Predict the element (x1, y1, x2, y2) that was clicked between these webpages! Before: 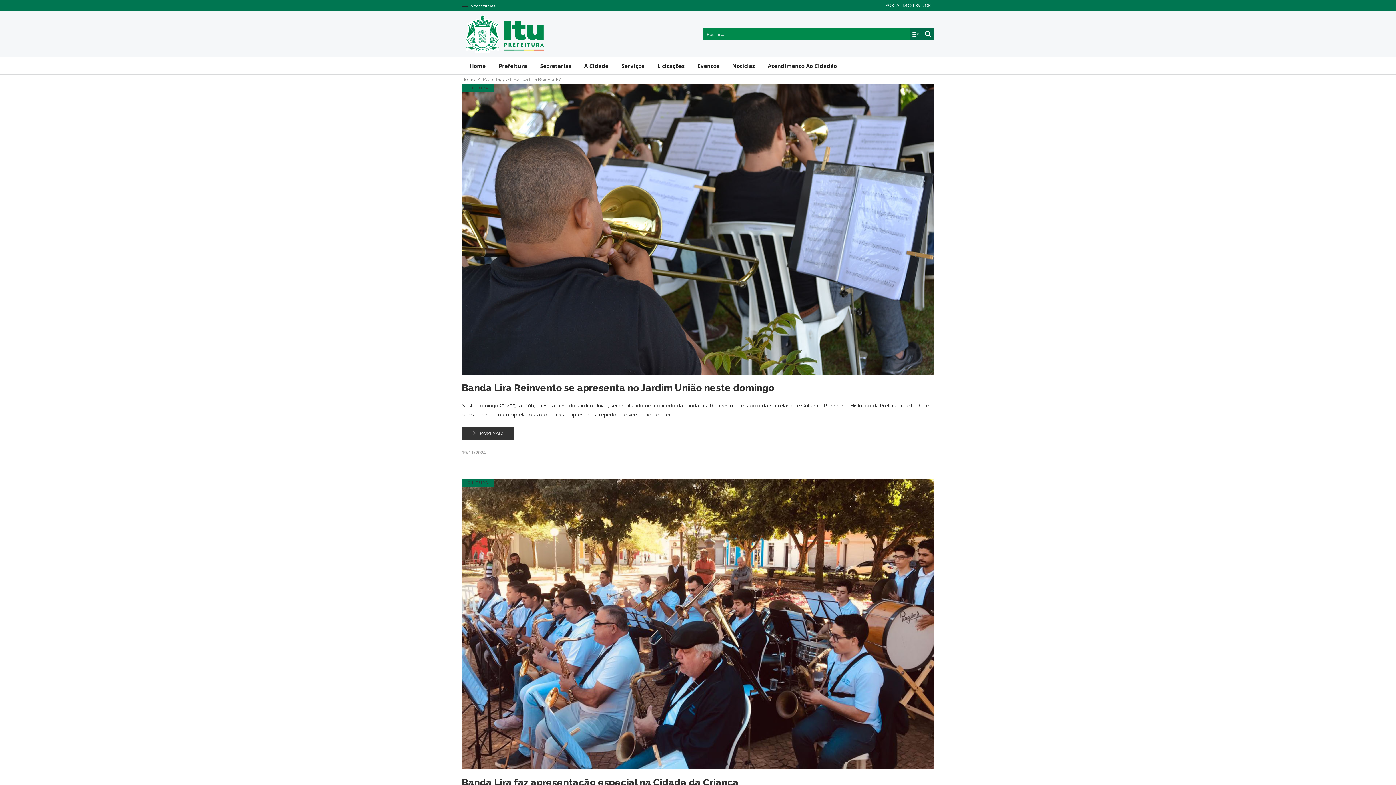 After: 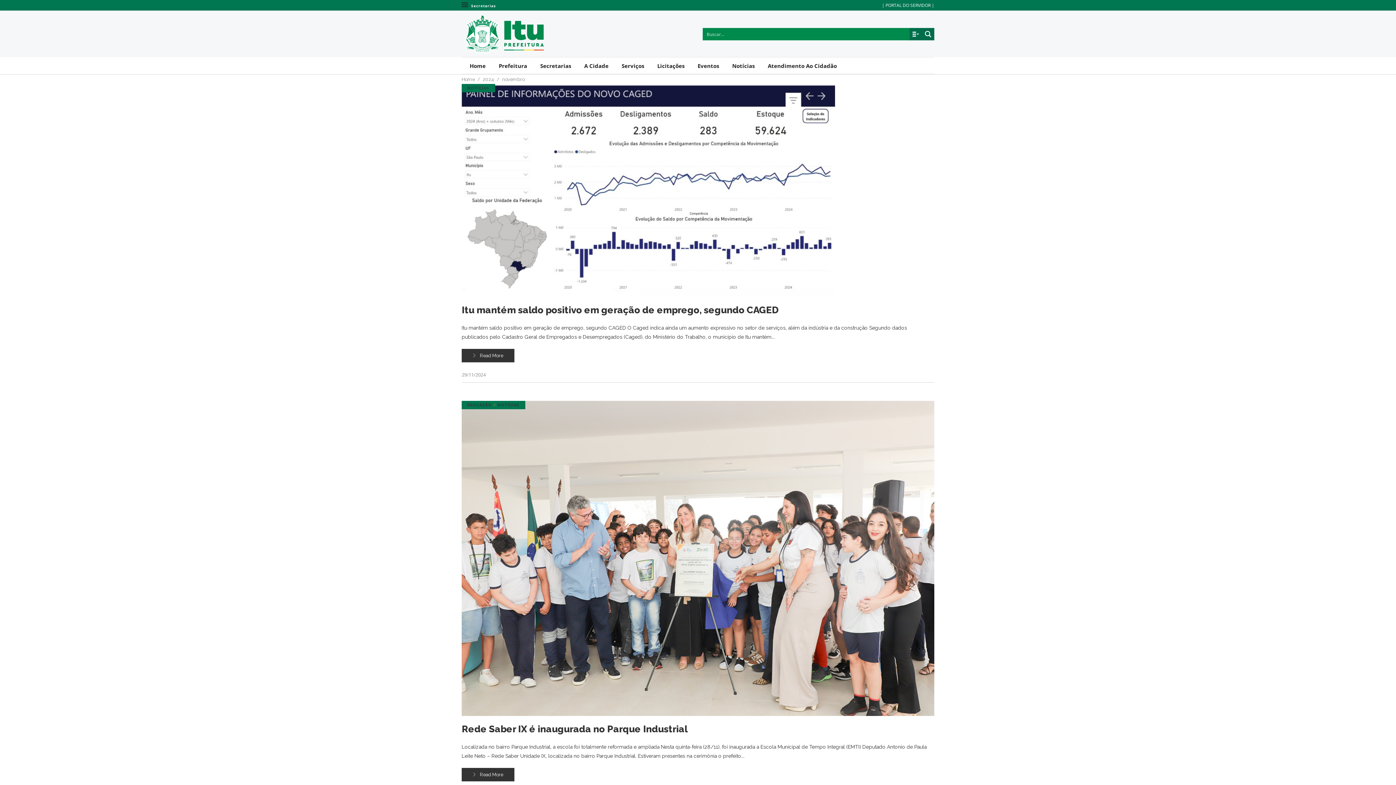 Action: label: 19/11/2024 bbox: (461, 449, 485, 455)